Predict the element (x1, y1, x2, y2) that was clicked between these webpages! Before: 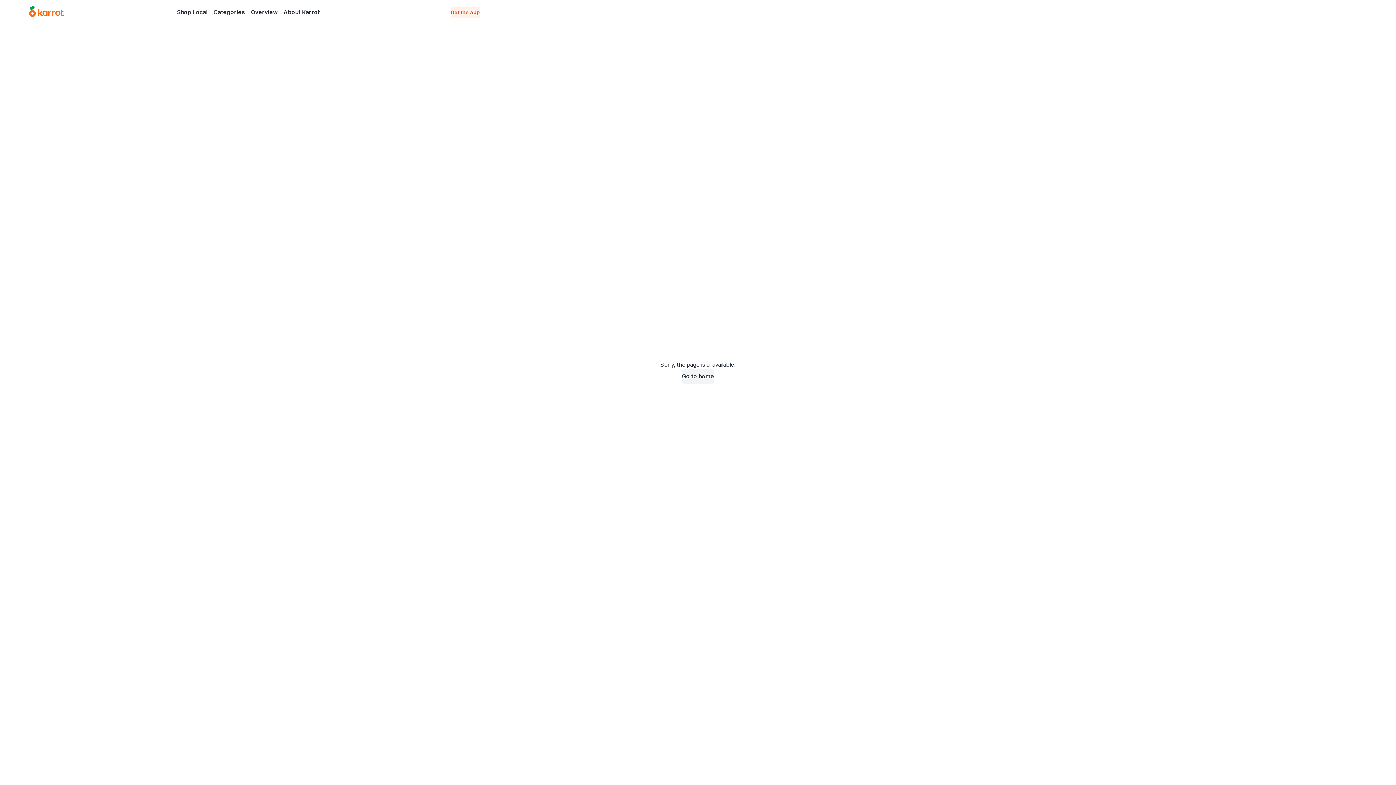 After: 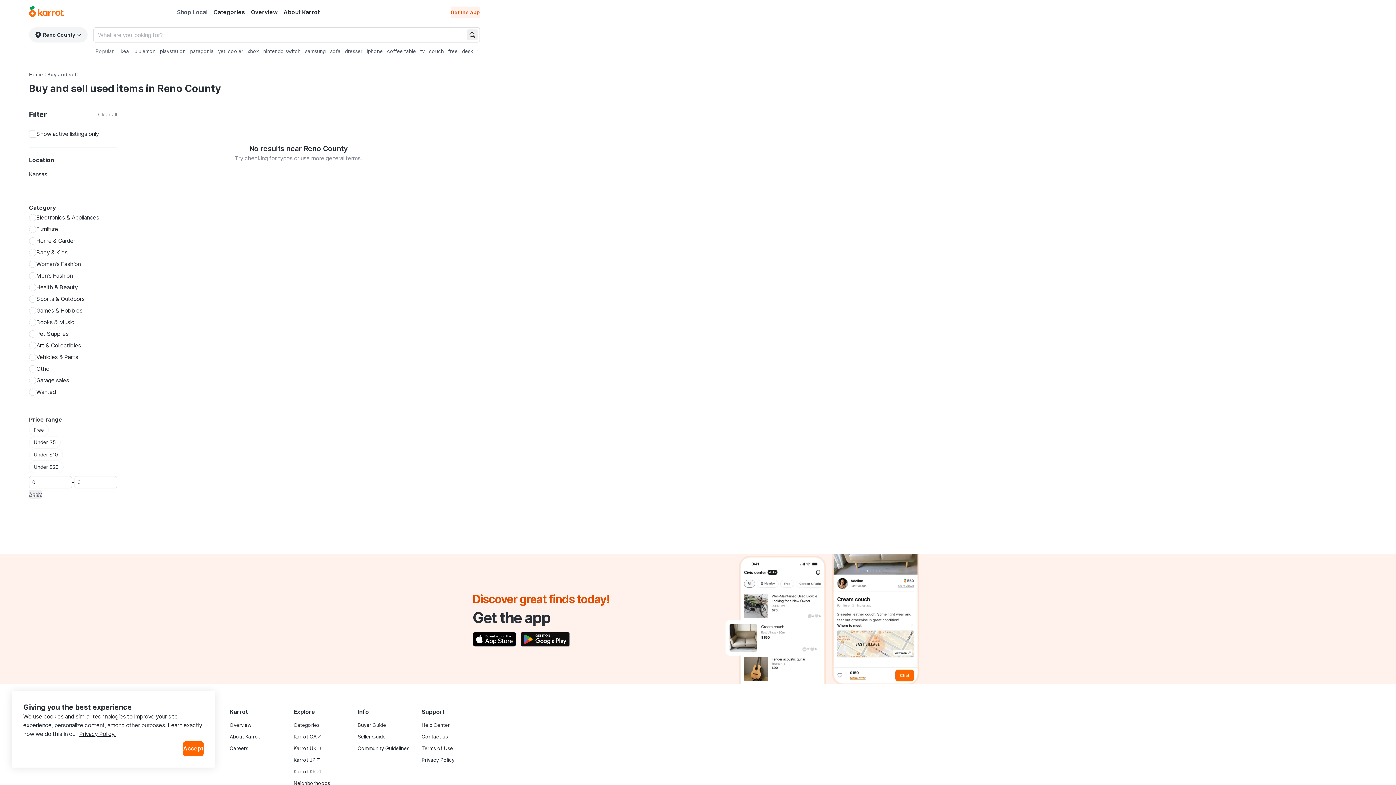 Action: label: Shop Local bbox: (174, 6, 210, 17)